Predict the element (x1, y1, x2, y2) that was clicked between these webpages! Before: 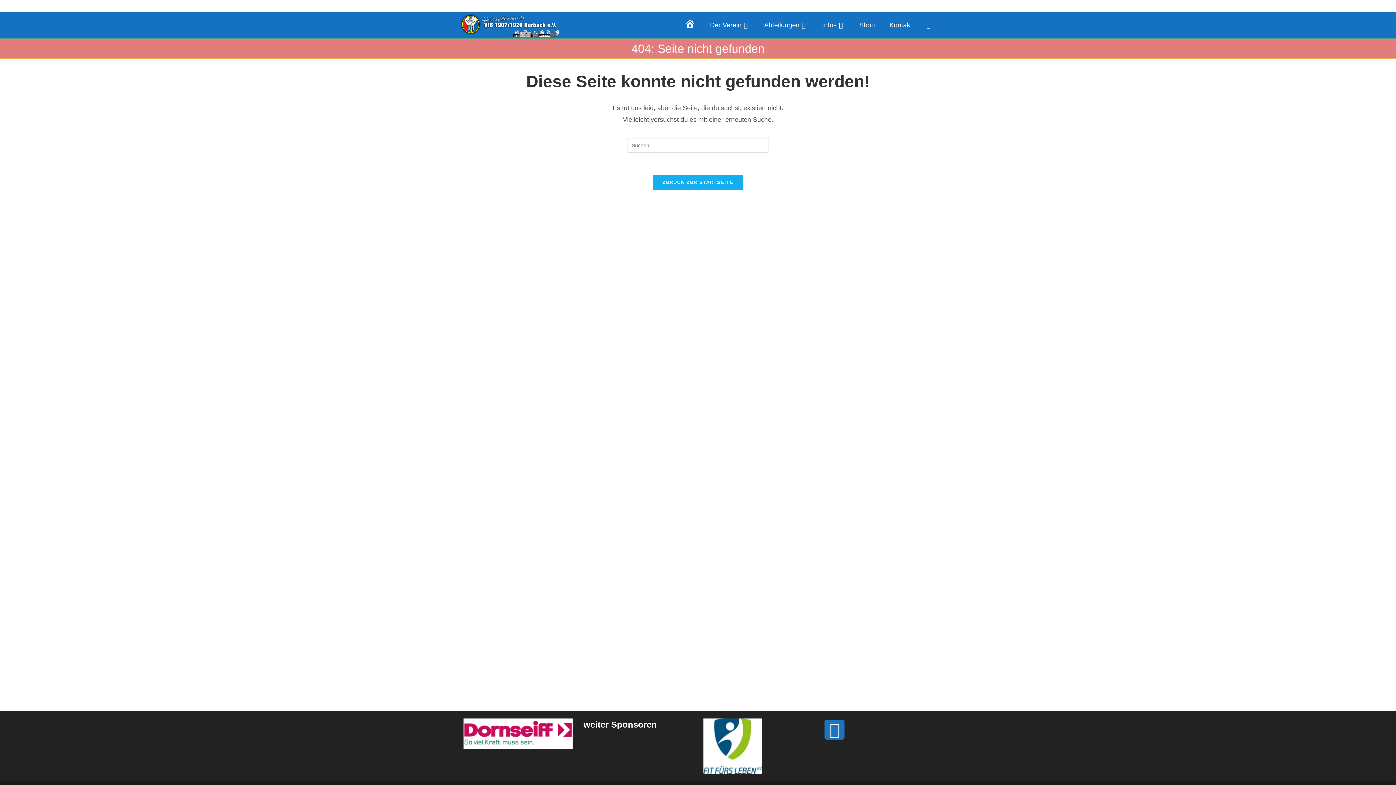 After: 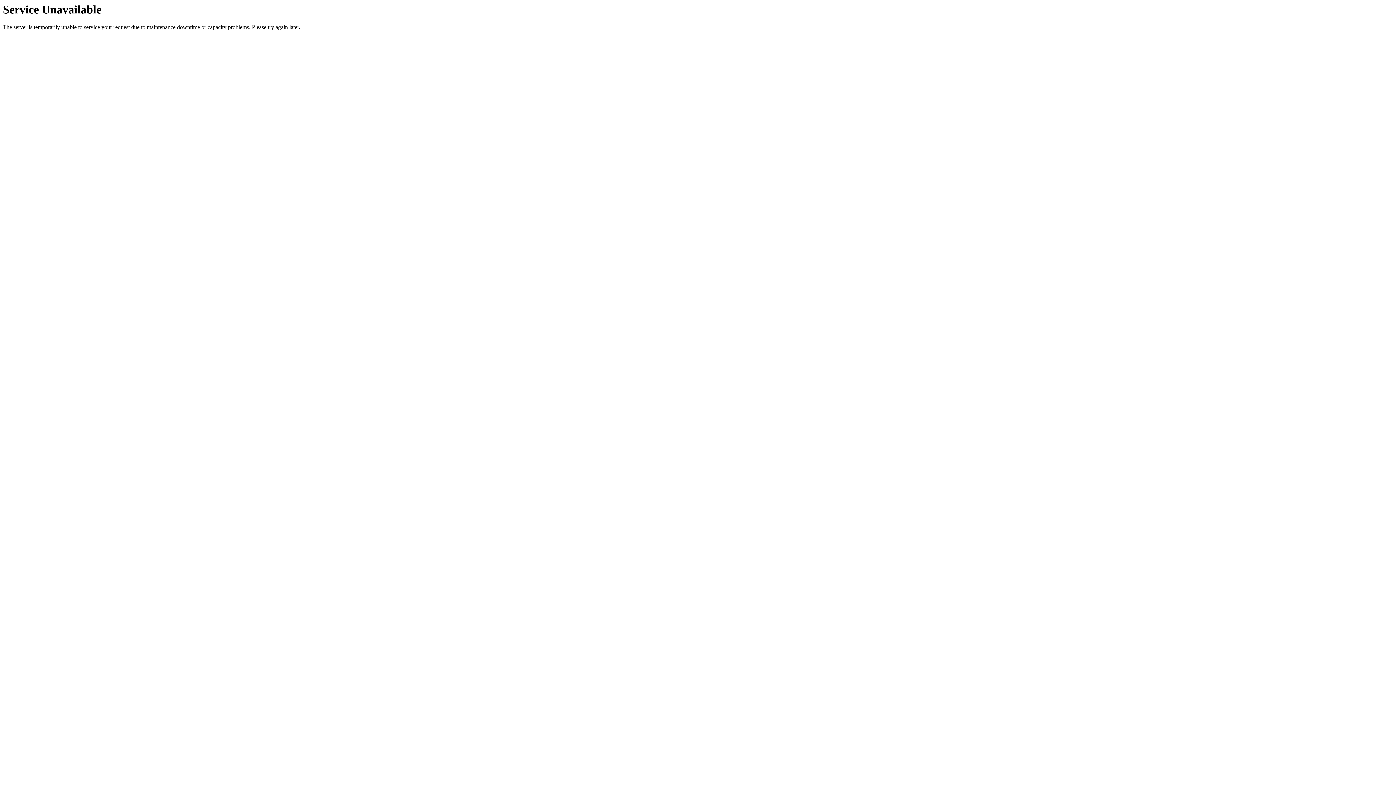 Action: label: Kontakt bbox: (882, 11, 919, 38)